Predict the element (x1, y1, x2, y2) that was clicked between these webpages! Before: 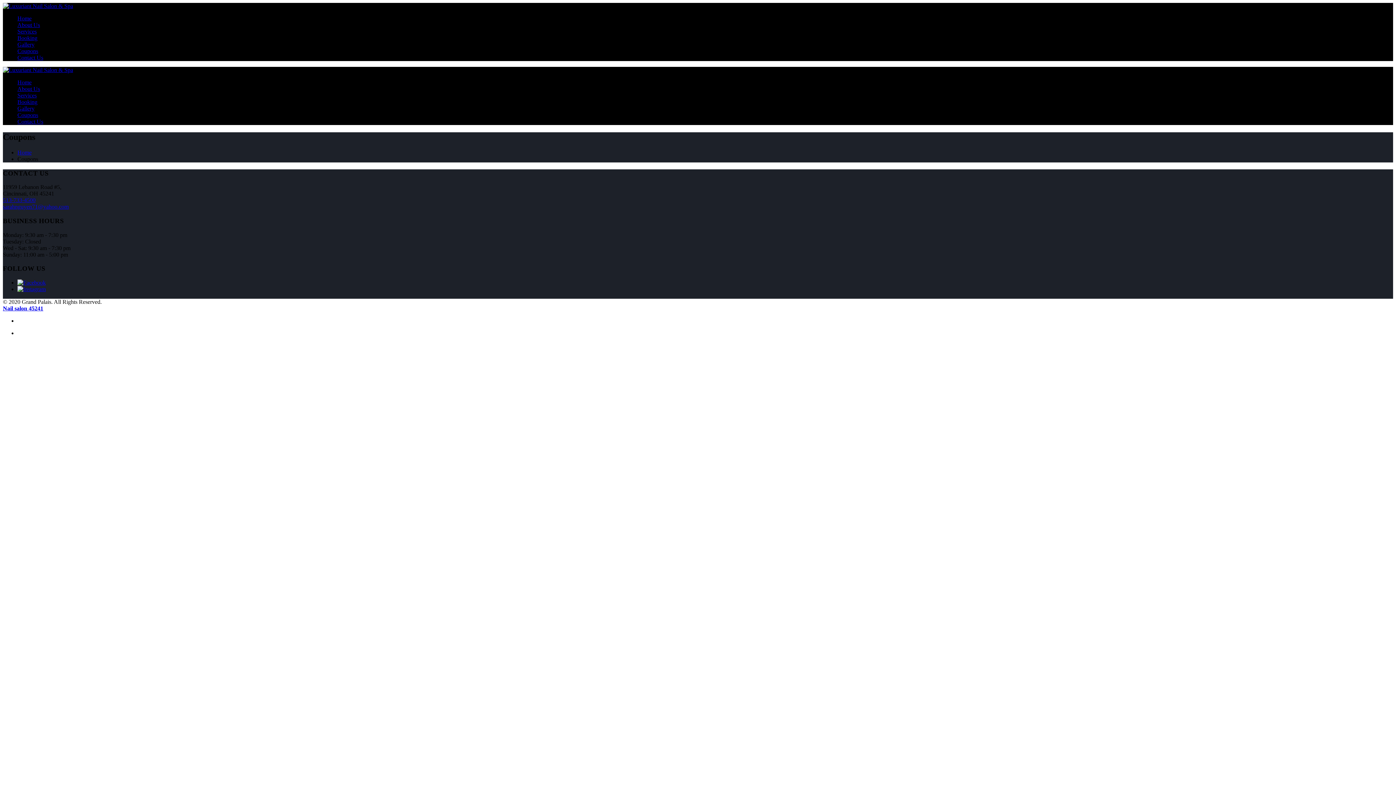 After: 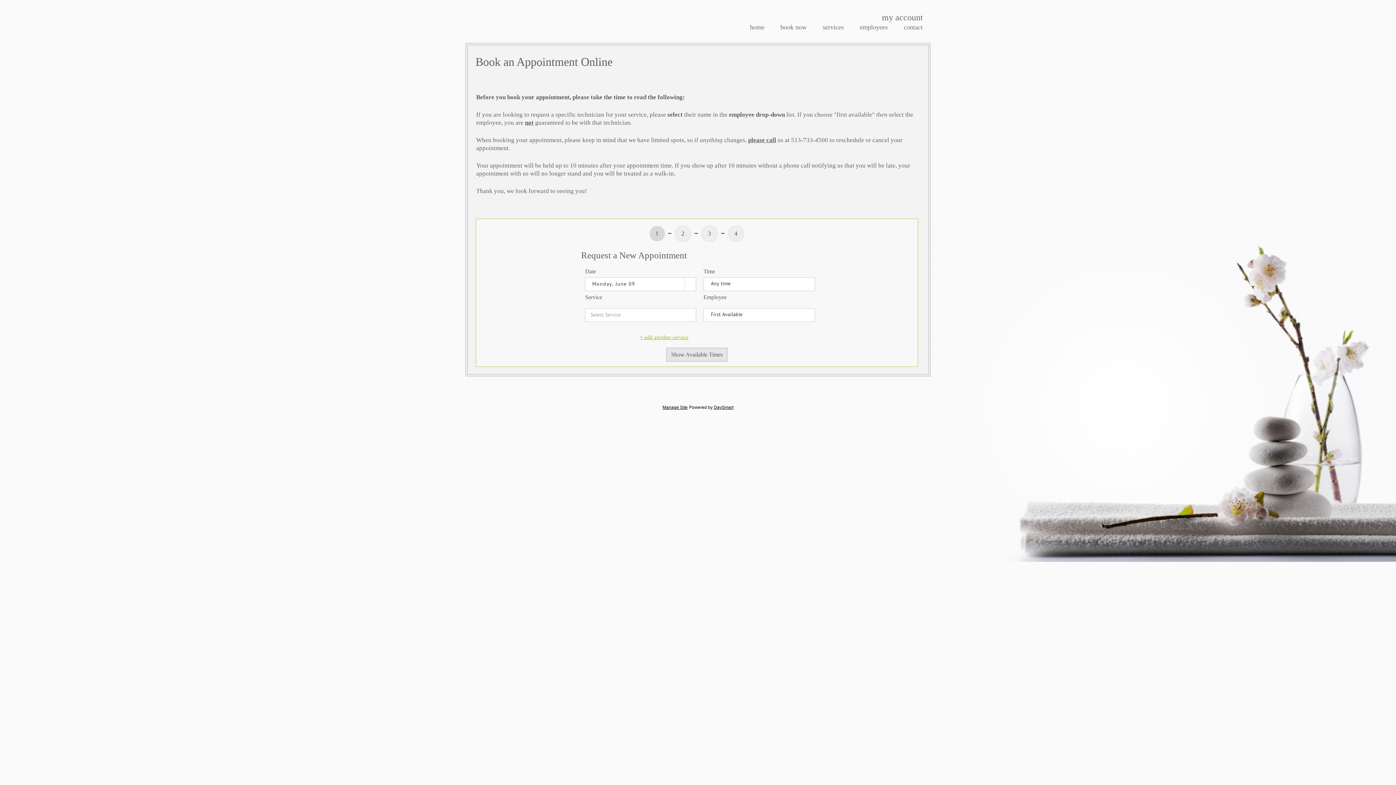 Action: label: Booking bbox: (17, 34, 37, 41)